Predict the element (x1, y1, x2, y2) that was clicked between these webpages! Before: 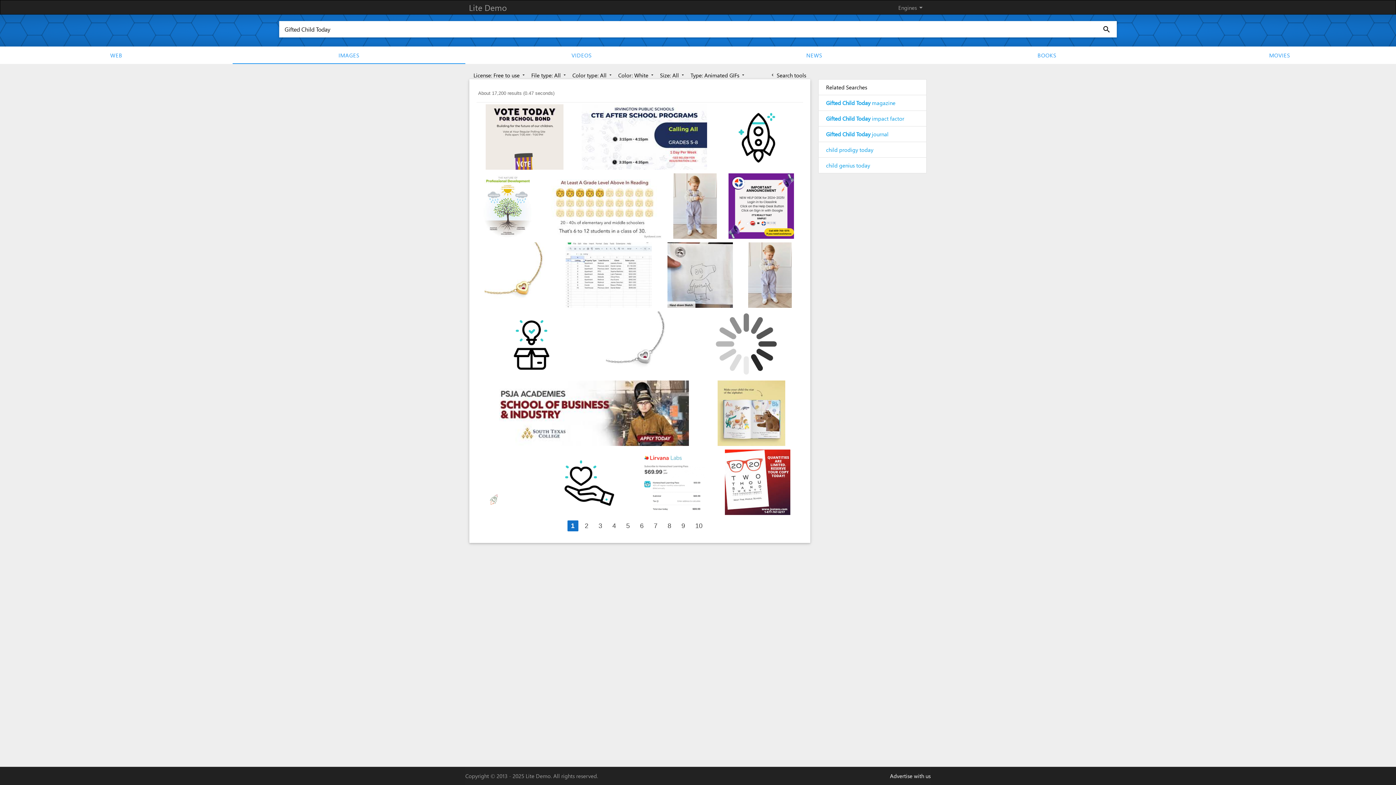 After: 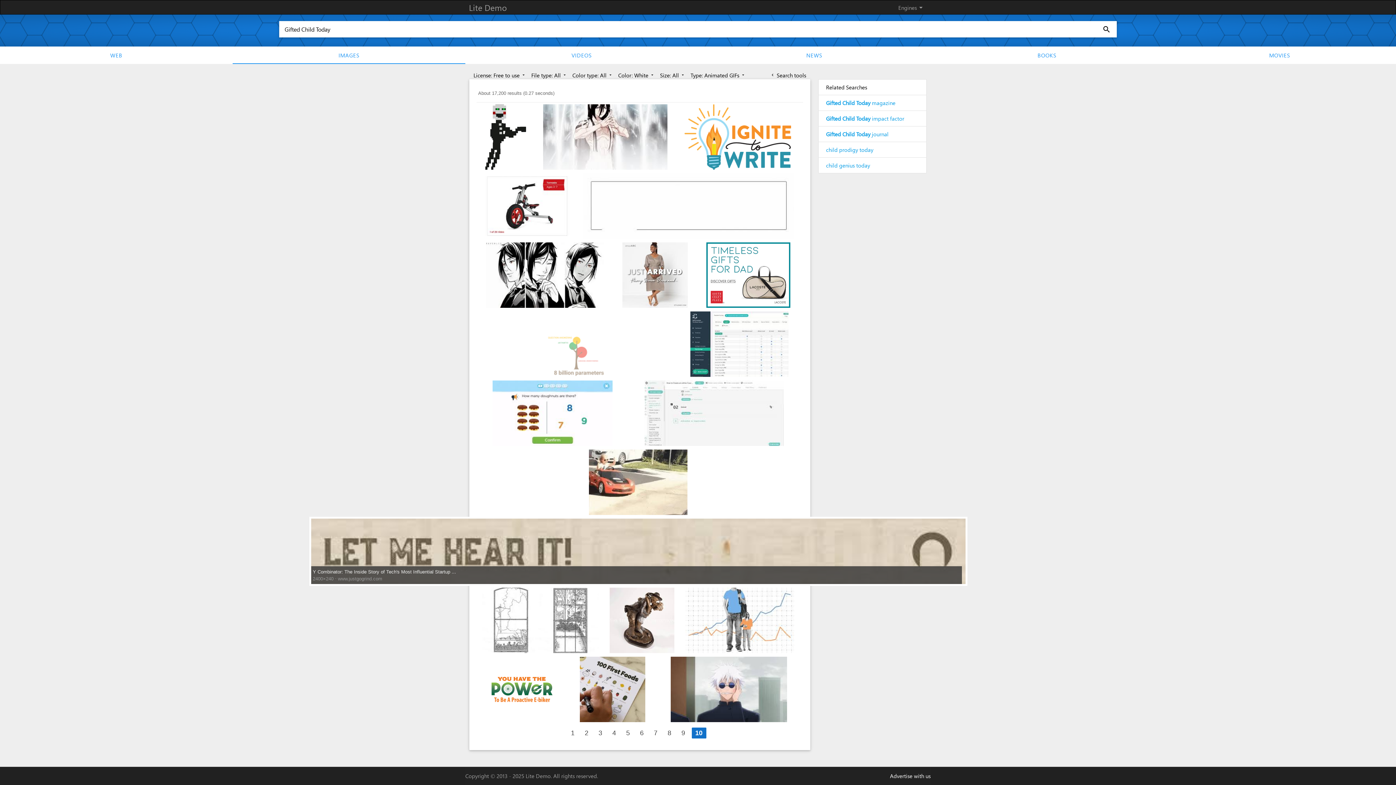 Action: bbox: (691, 520, 706, 531) label: Page 10